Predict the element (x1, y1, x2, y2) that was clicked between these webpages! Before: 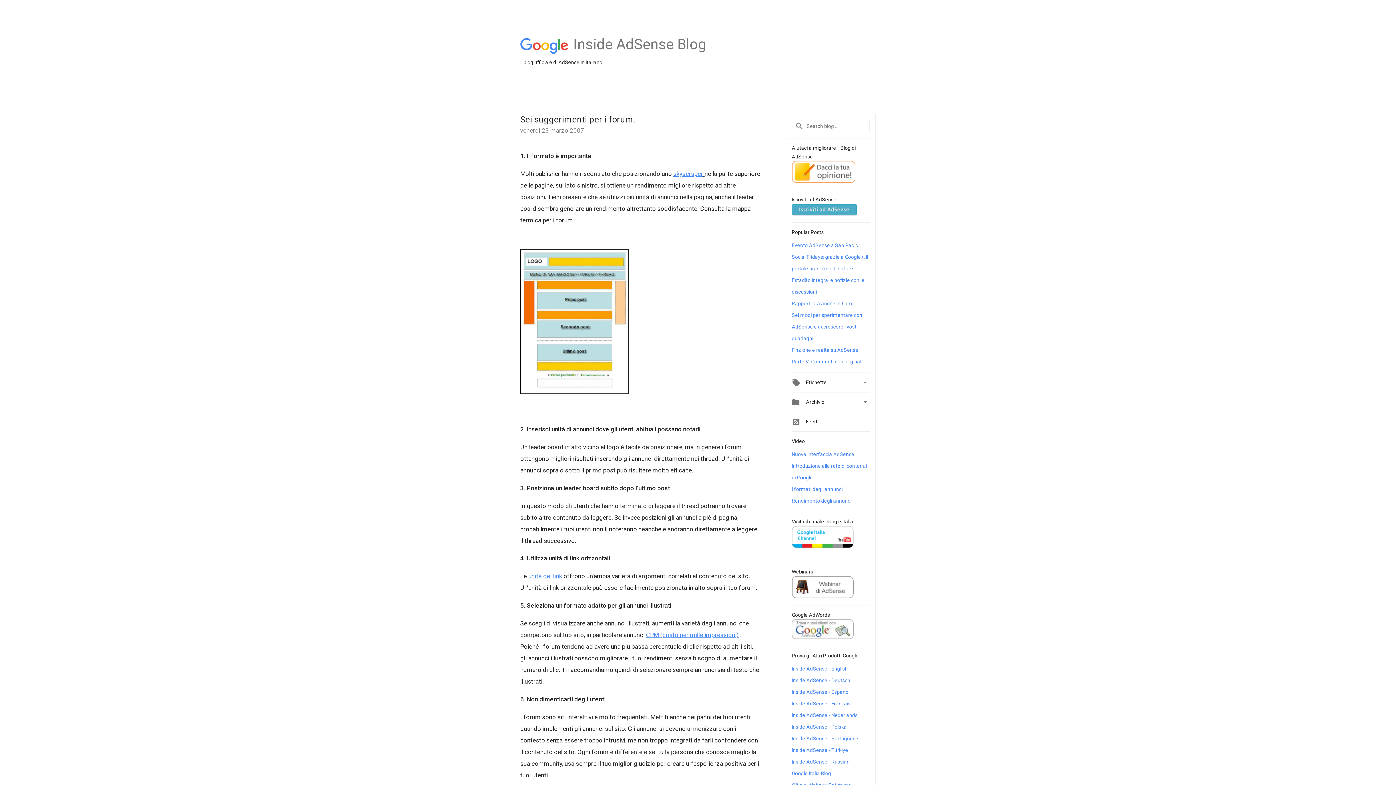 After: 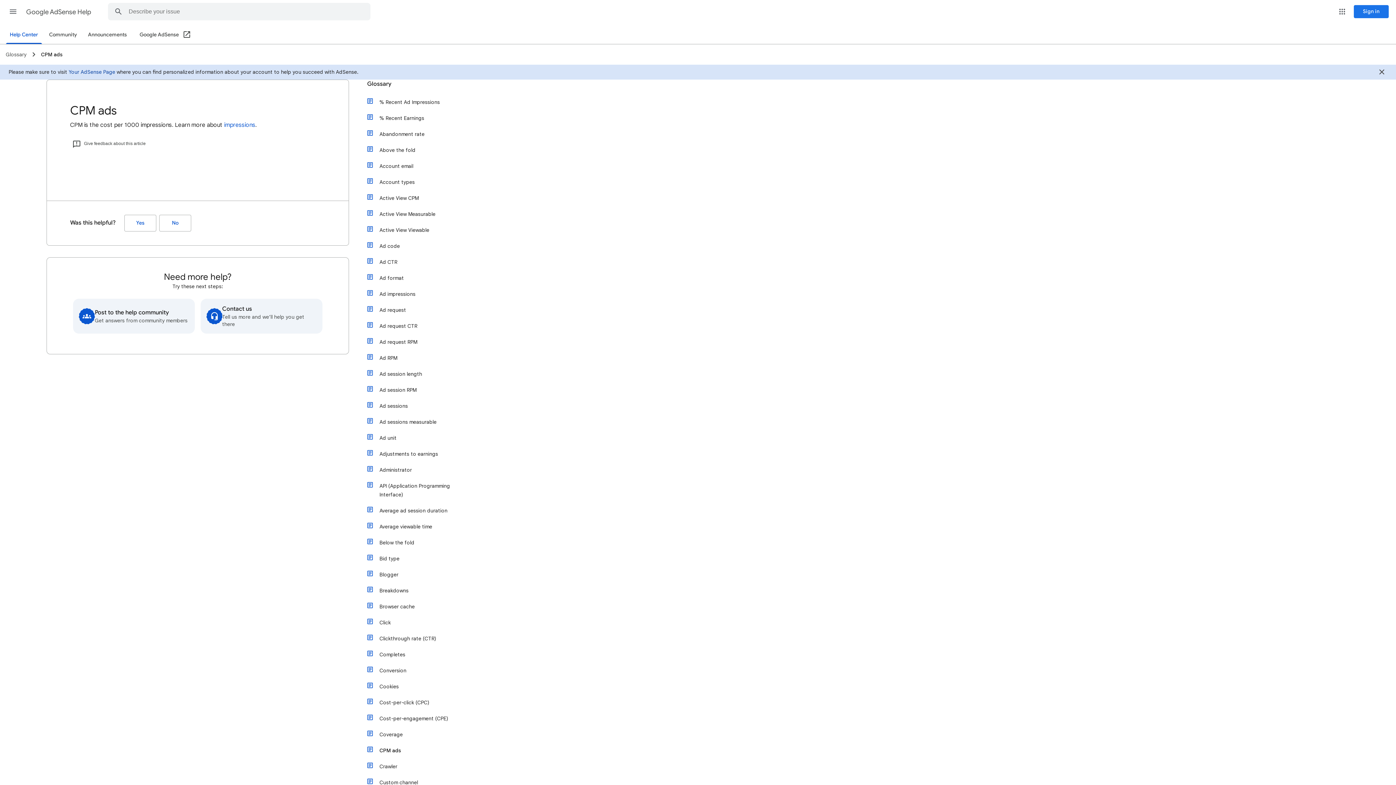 Action: label: CPM (costo per mille impressioni) bbox: (646, 631, 738, 638)